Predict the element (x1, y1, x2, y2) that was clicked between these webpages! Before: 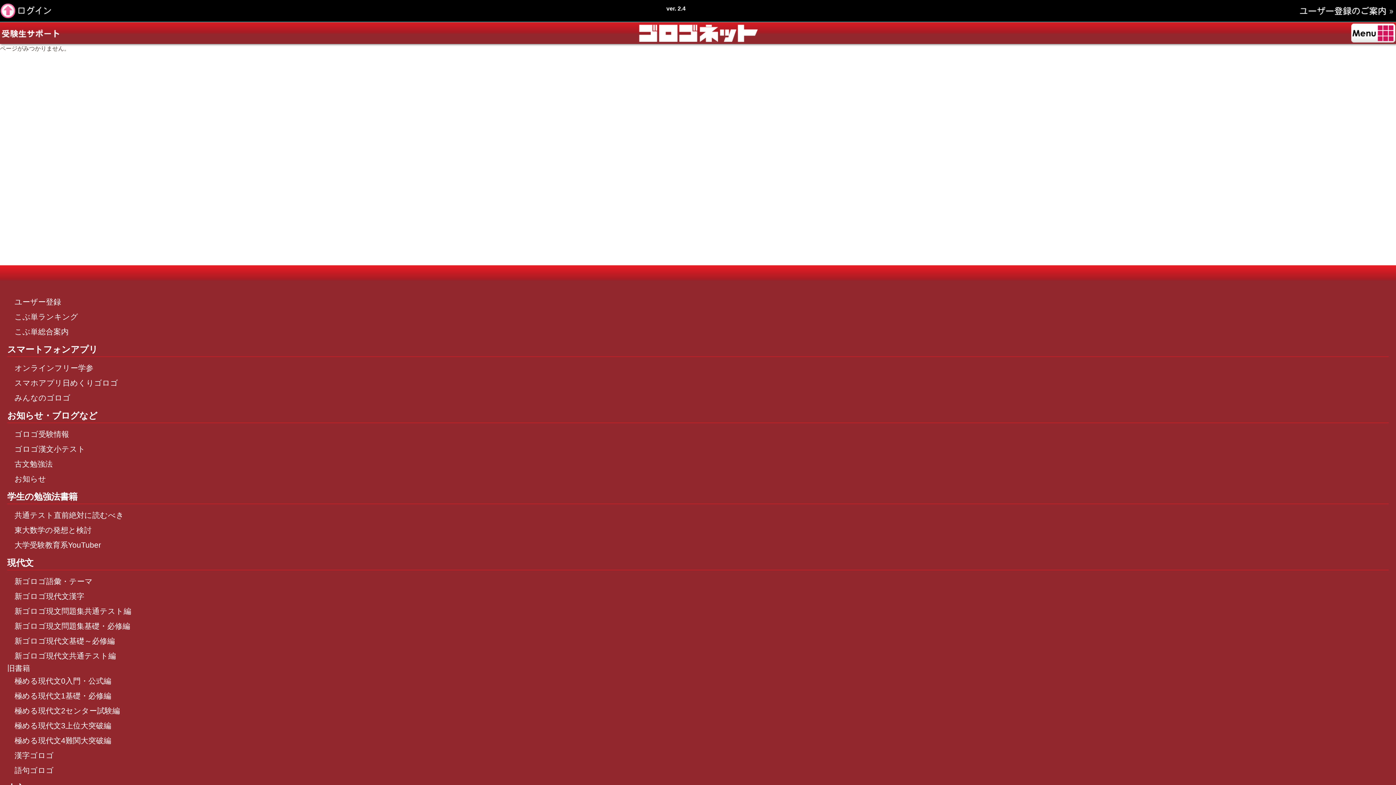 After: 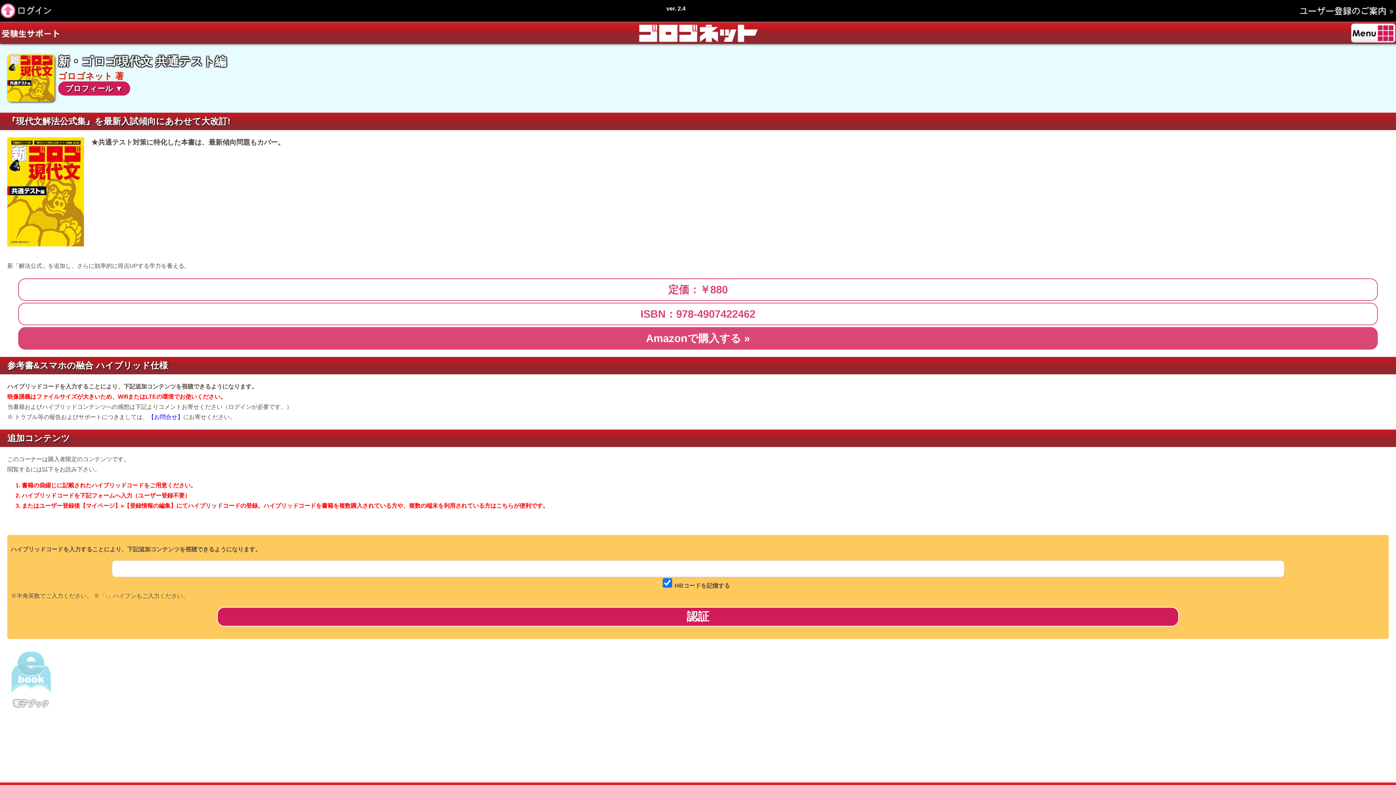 Action: bbox: (14, 648, 1389, 663) label: 新ゴロゴ現代文共通テスト編